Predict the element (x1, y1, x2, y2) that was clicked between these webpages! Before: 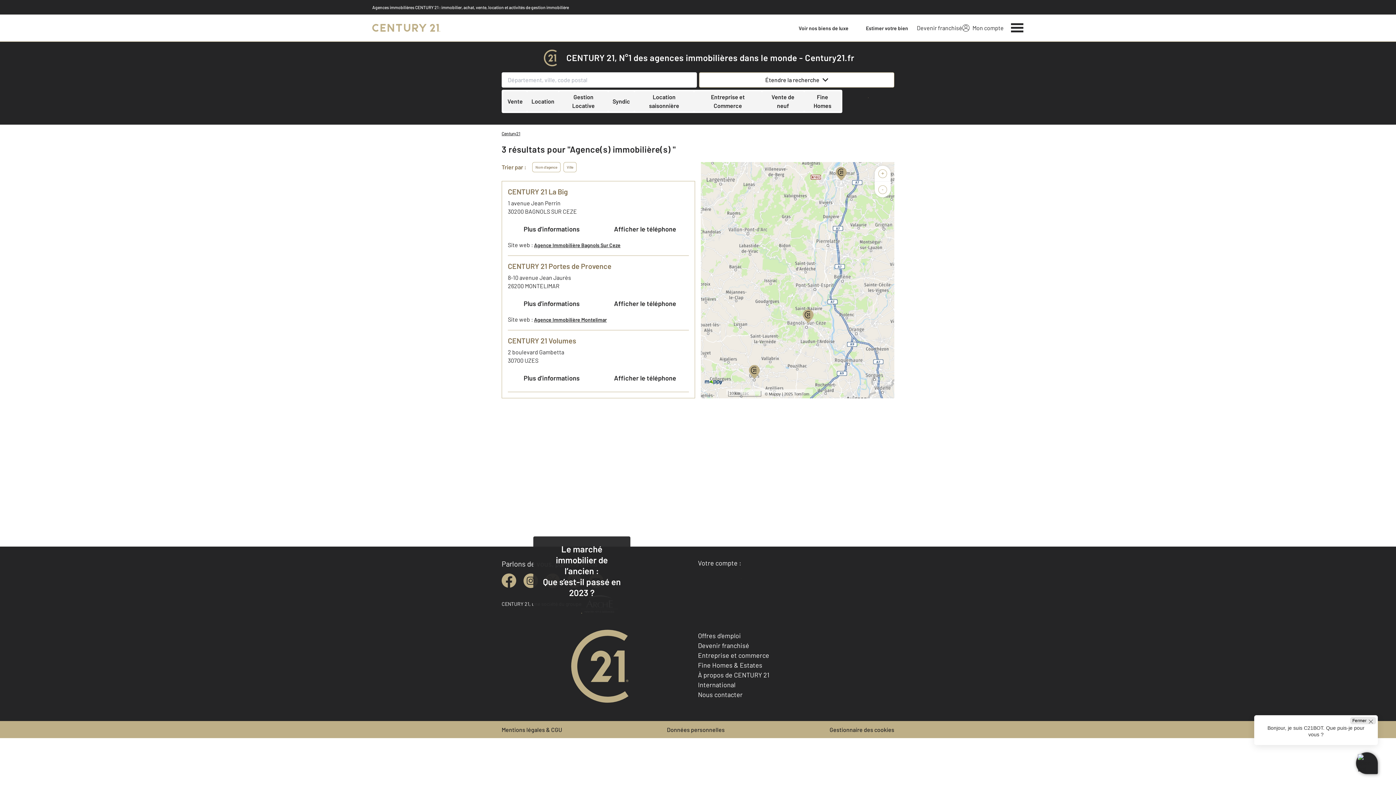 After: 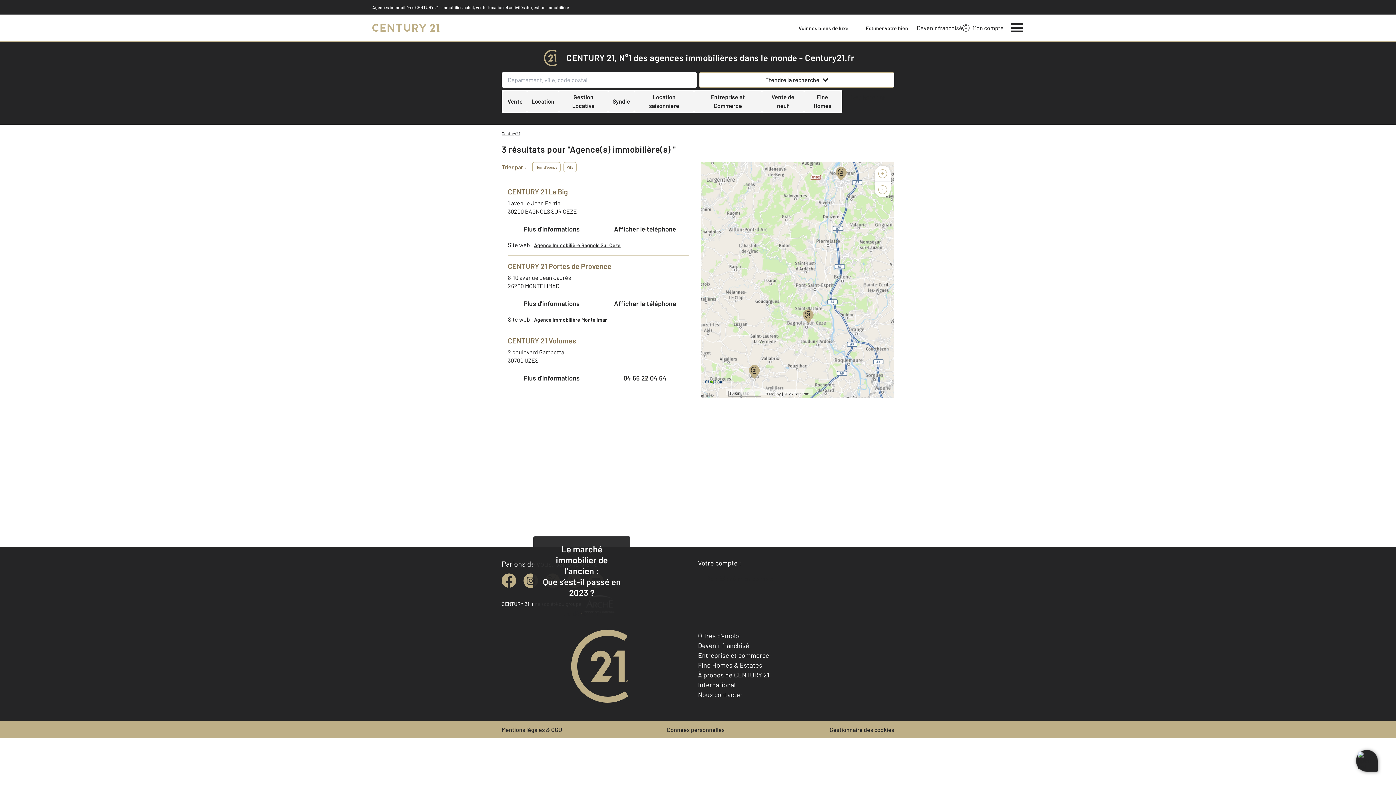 Action: bbox: (601, 370, 689, 386) label: Afficher le téléphone